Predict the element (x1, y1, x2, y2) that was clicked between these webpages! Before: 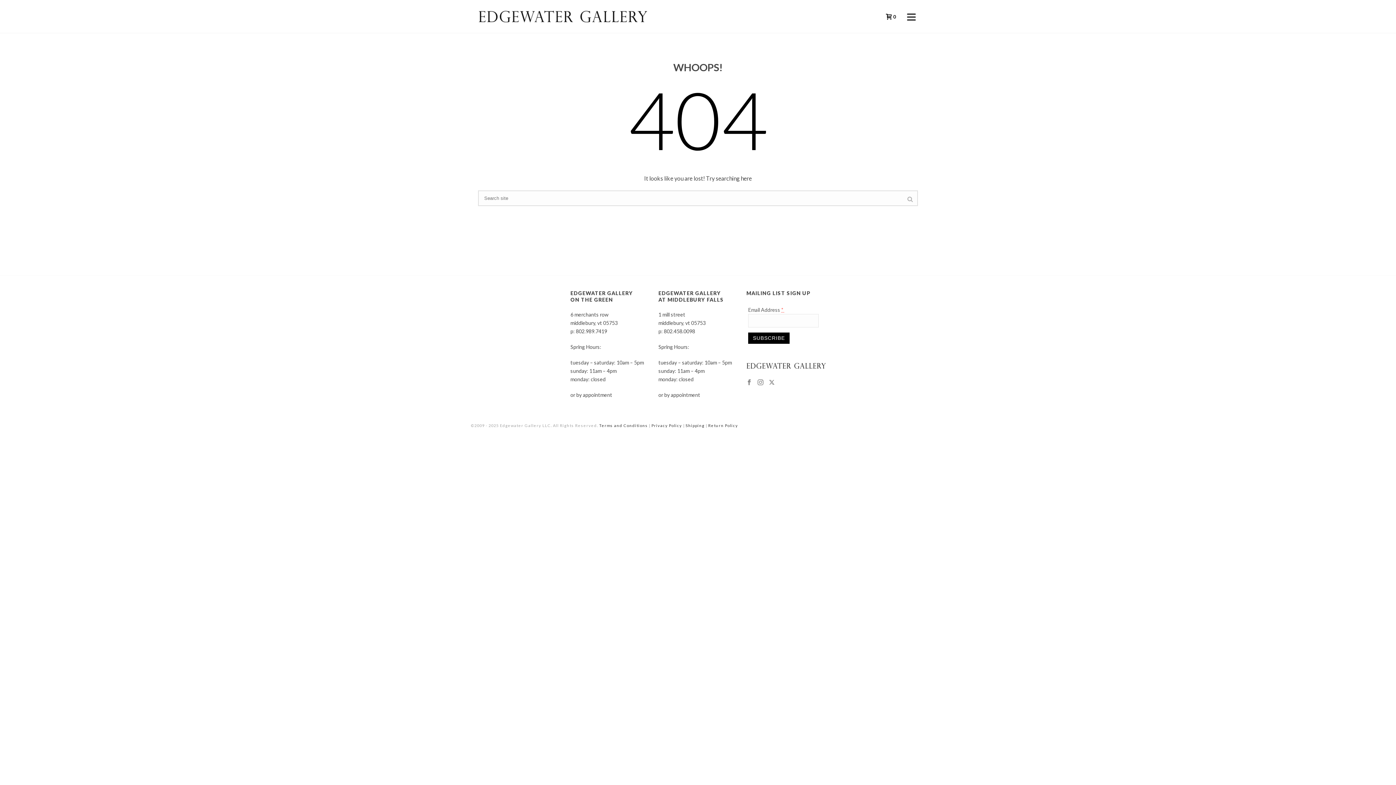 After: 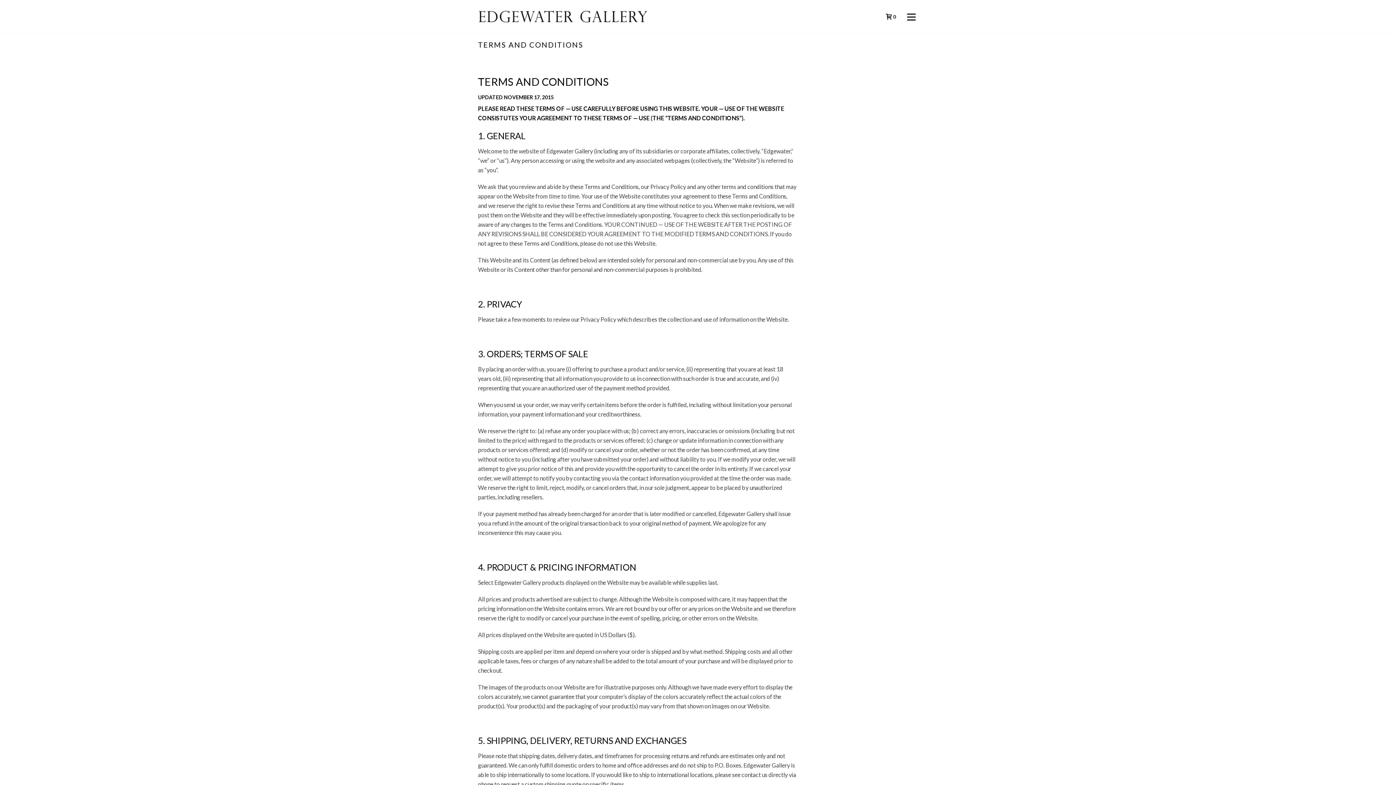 Action: bbox: (599, 423, 648, 428) label: Terms and Conditions